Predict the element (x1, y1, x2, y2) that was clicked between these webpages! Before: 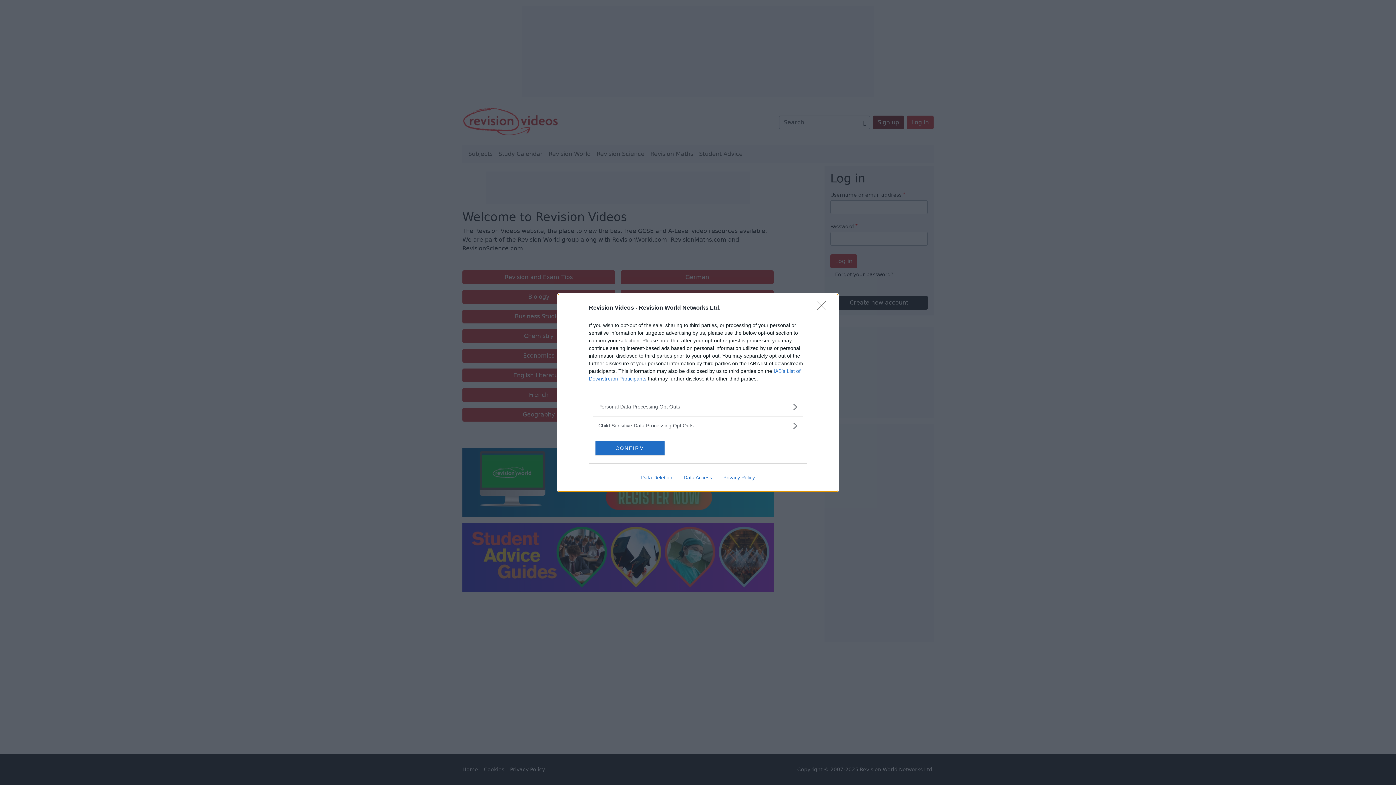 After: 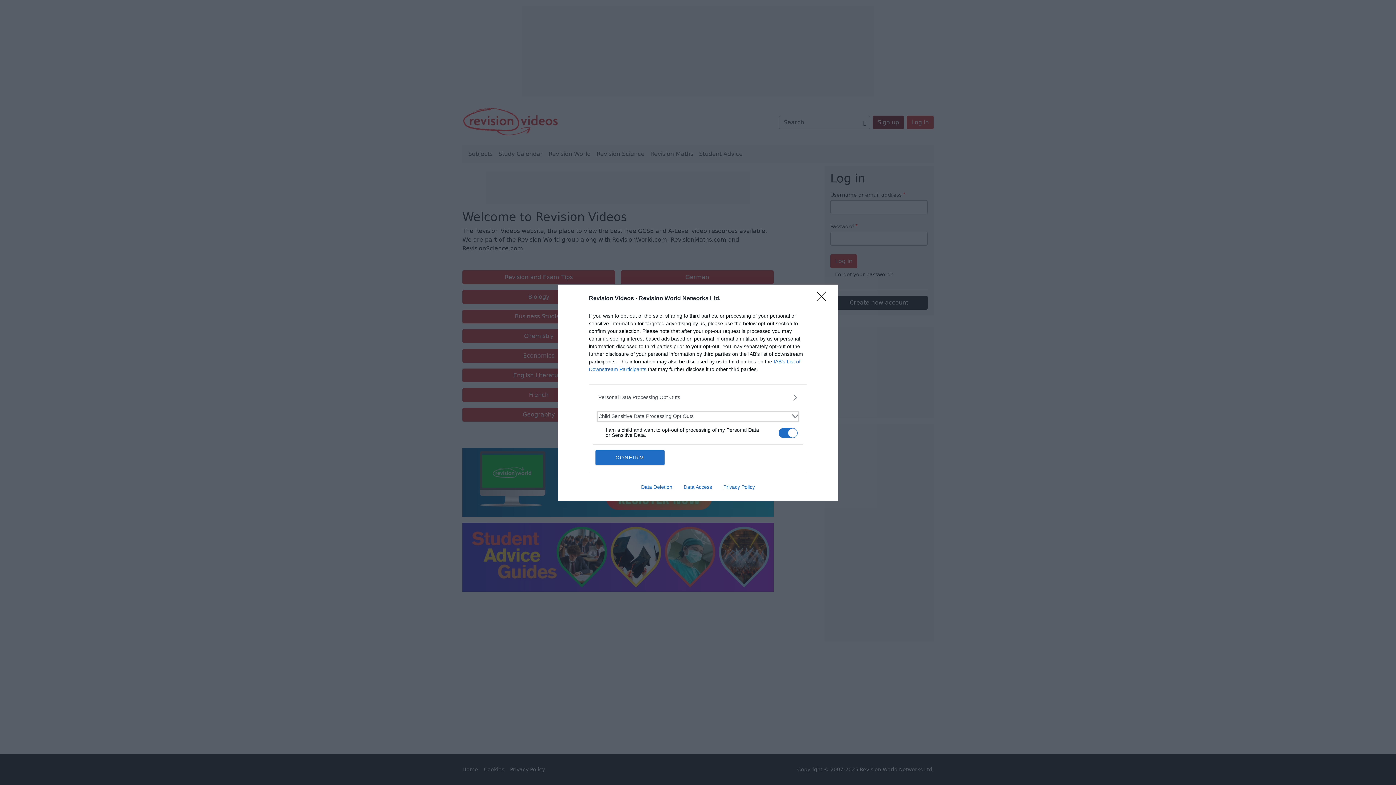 Action: bbox: (598, 422, 797, 429) label: Sensitive-Data-Opt-Outs